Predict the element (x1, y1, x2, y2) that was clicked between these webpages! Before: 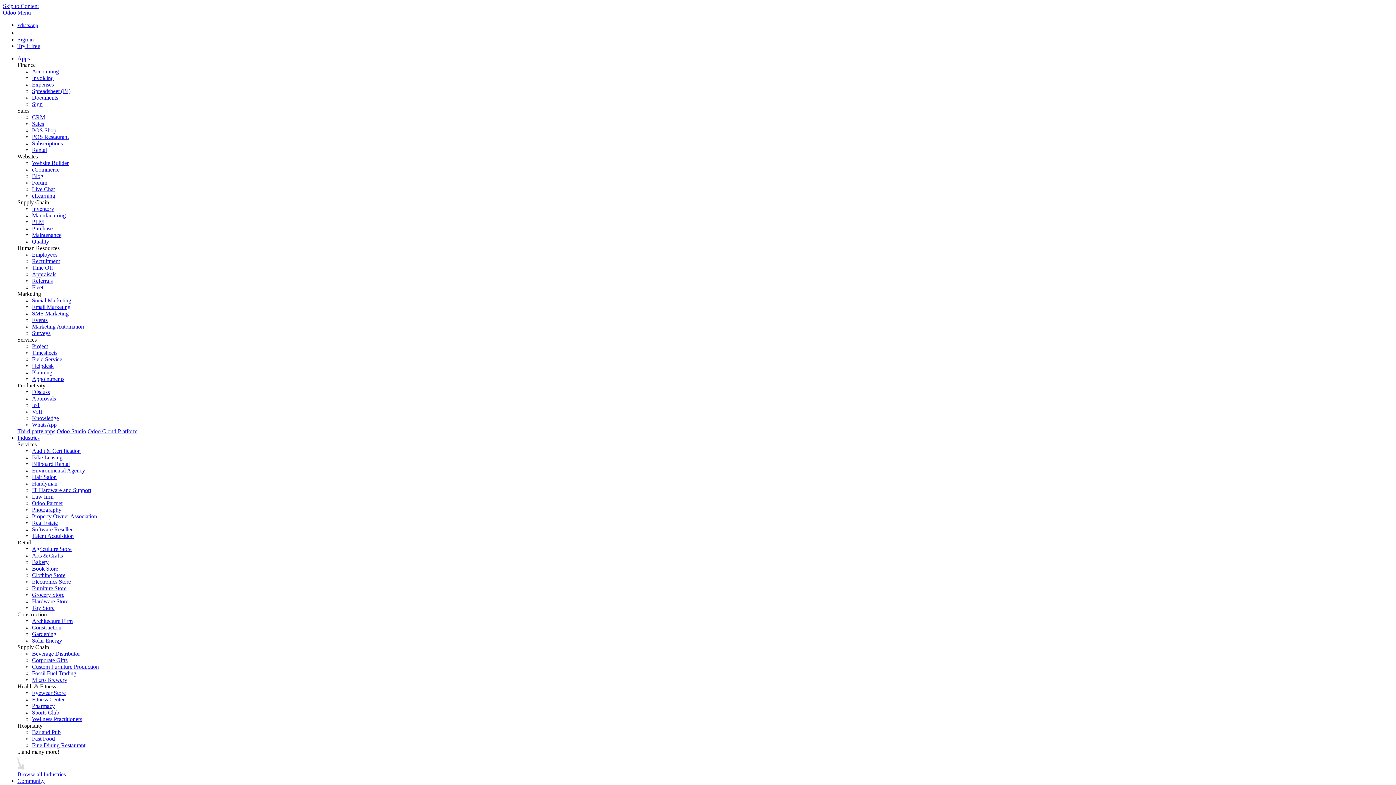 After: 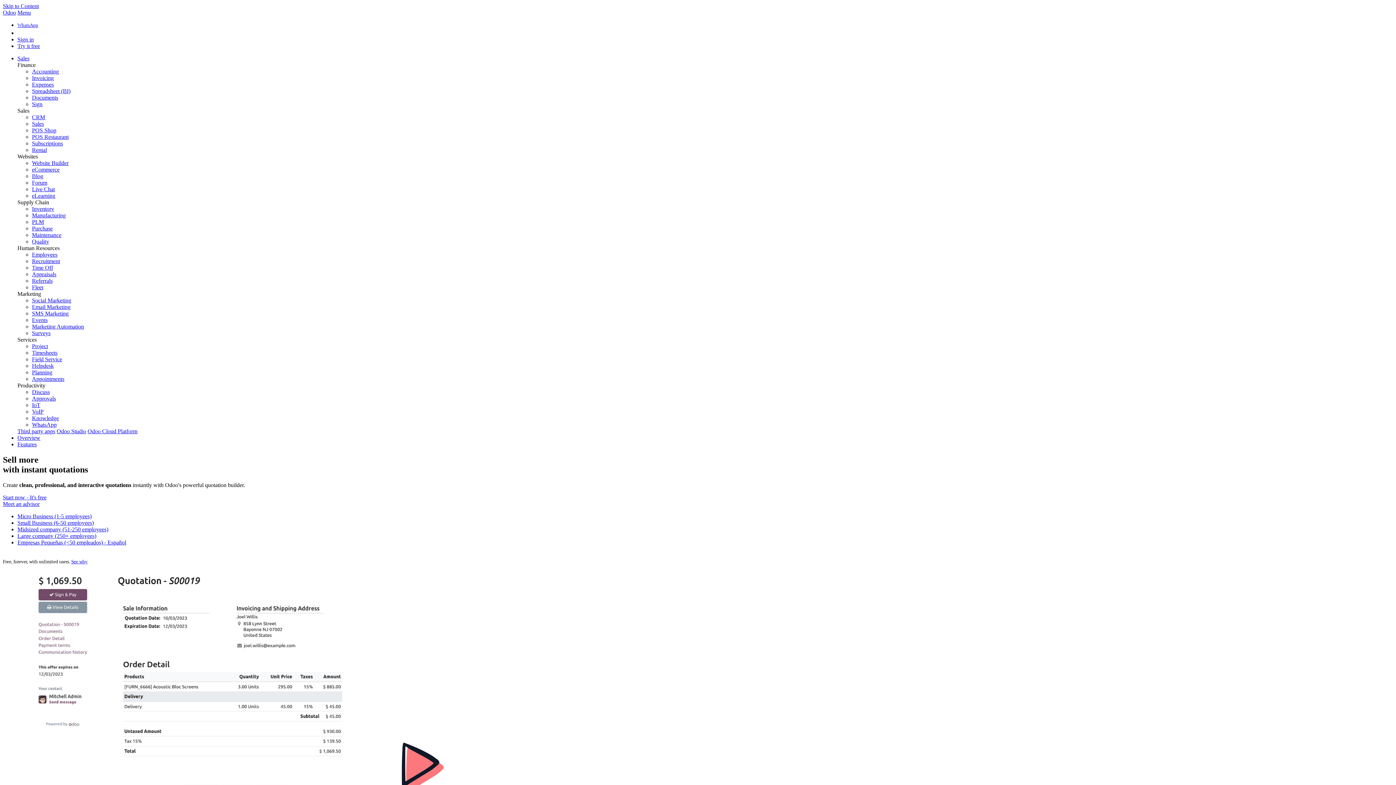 Action: bbox: (32, 120, 44, 127) label: Sales